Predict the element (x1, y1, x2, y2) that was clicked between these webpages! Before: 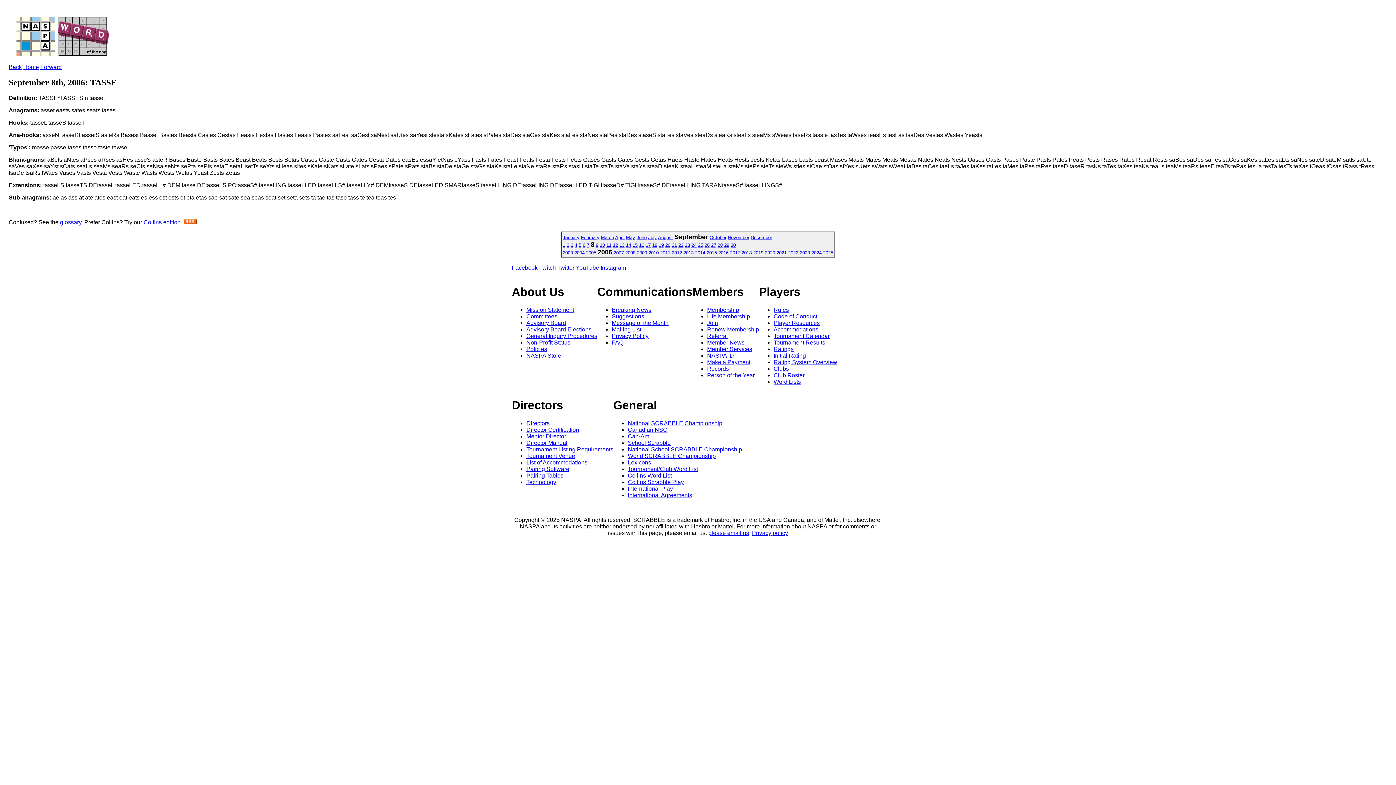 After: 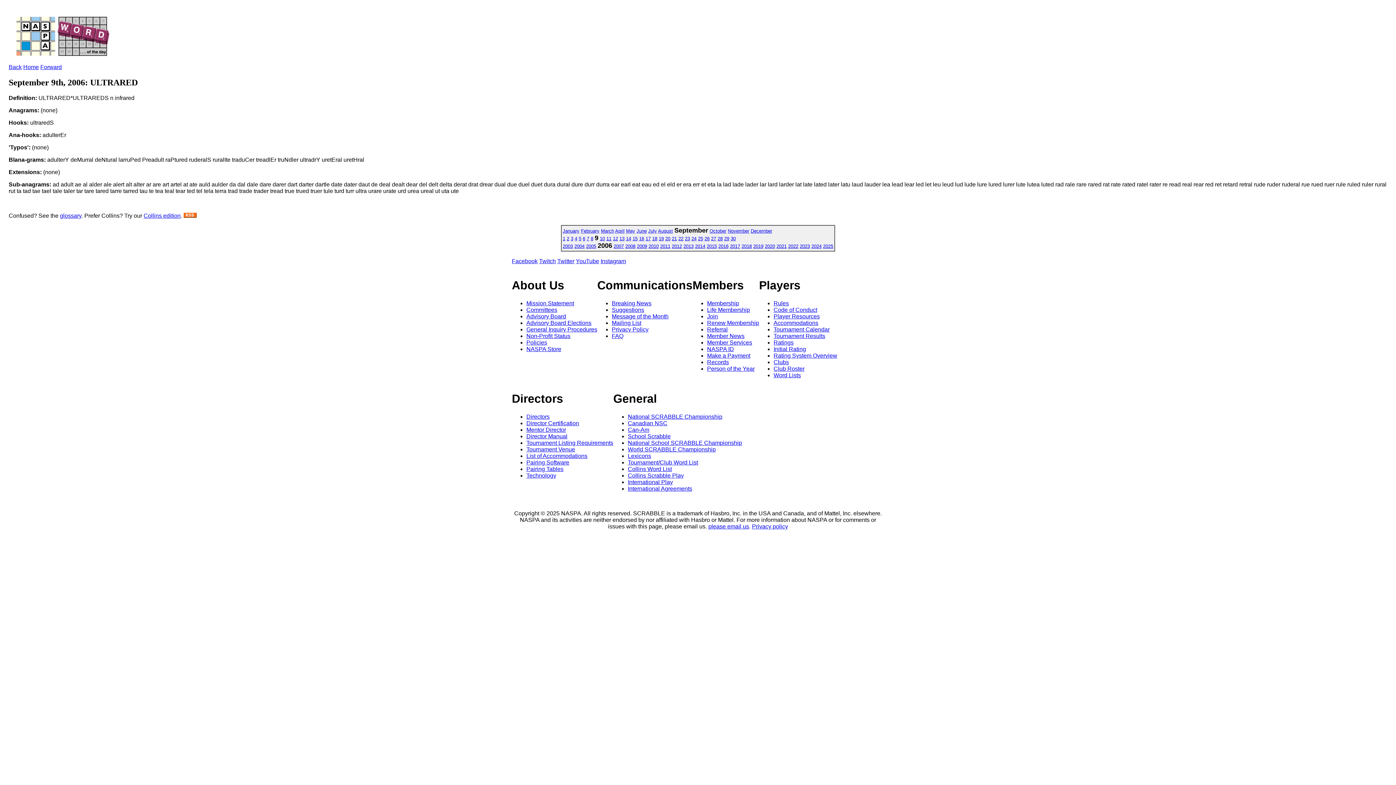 Action: label: 9 bbox: (596, 242, 598, 247)